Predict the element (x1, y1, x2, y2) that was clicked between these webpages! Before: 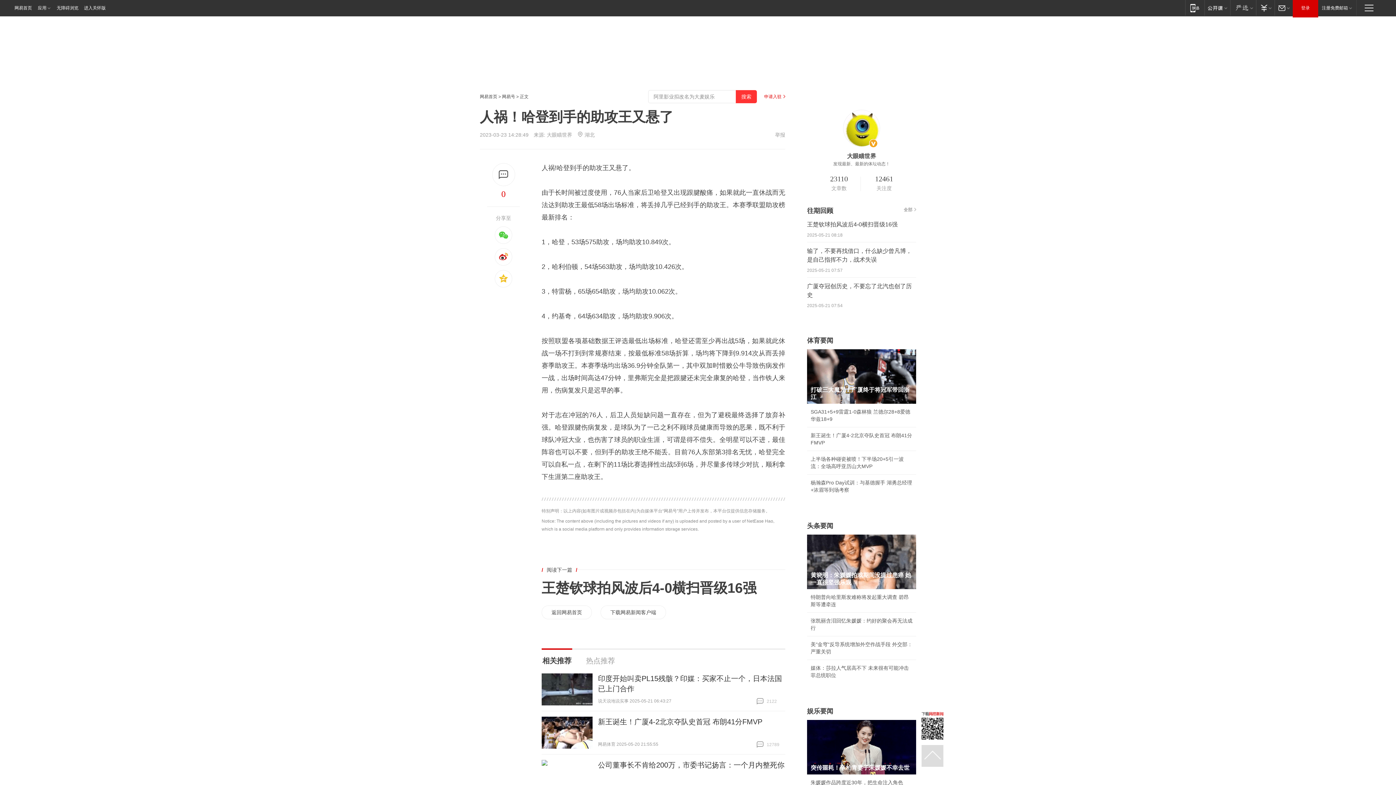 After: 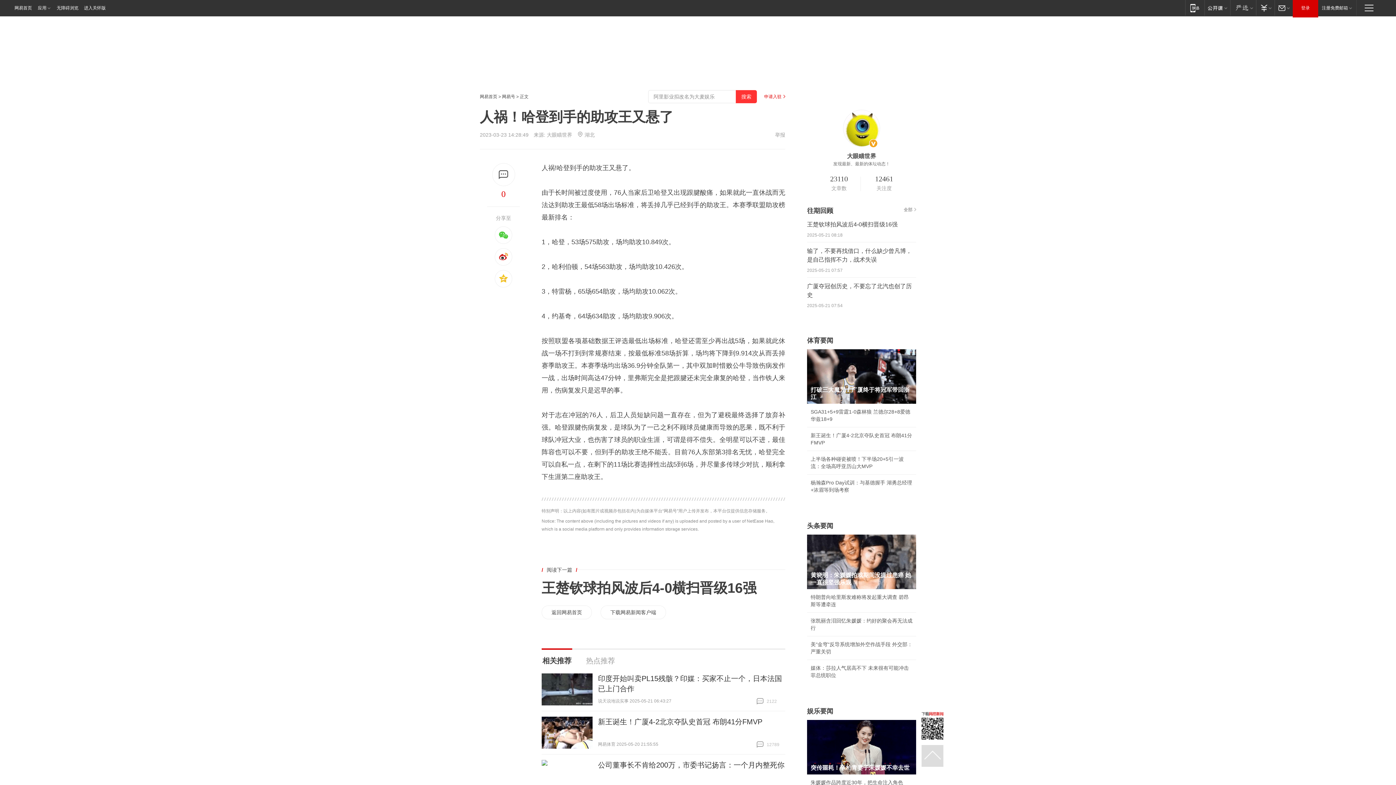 Action: bbox: (807, 686, 818, 692)